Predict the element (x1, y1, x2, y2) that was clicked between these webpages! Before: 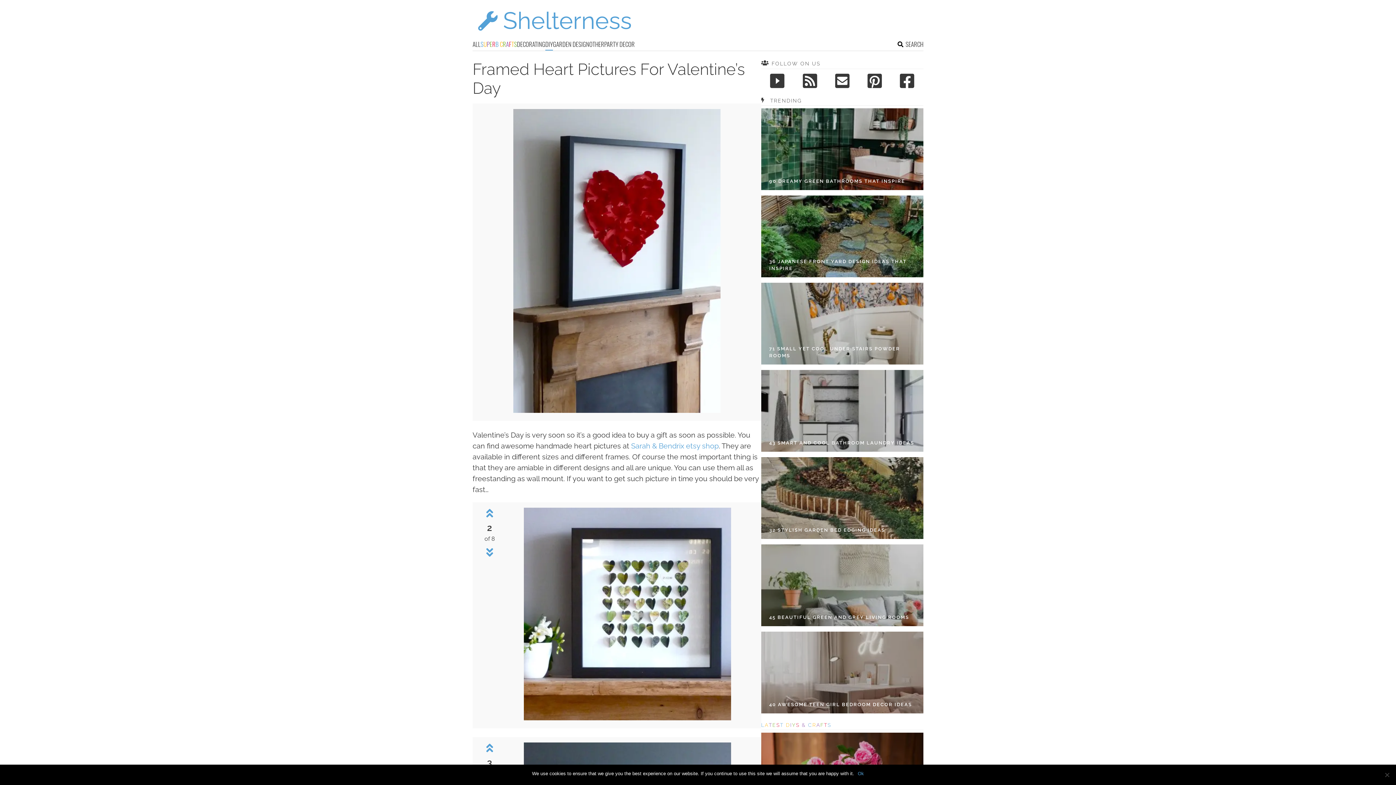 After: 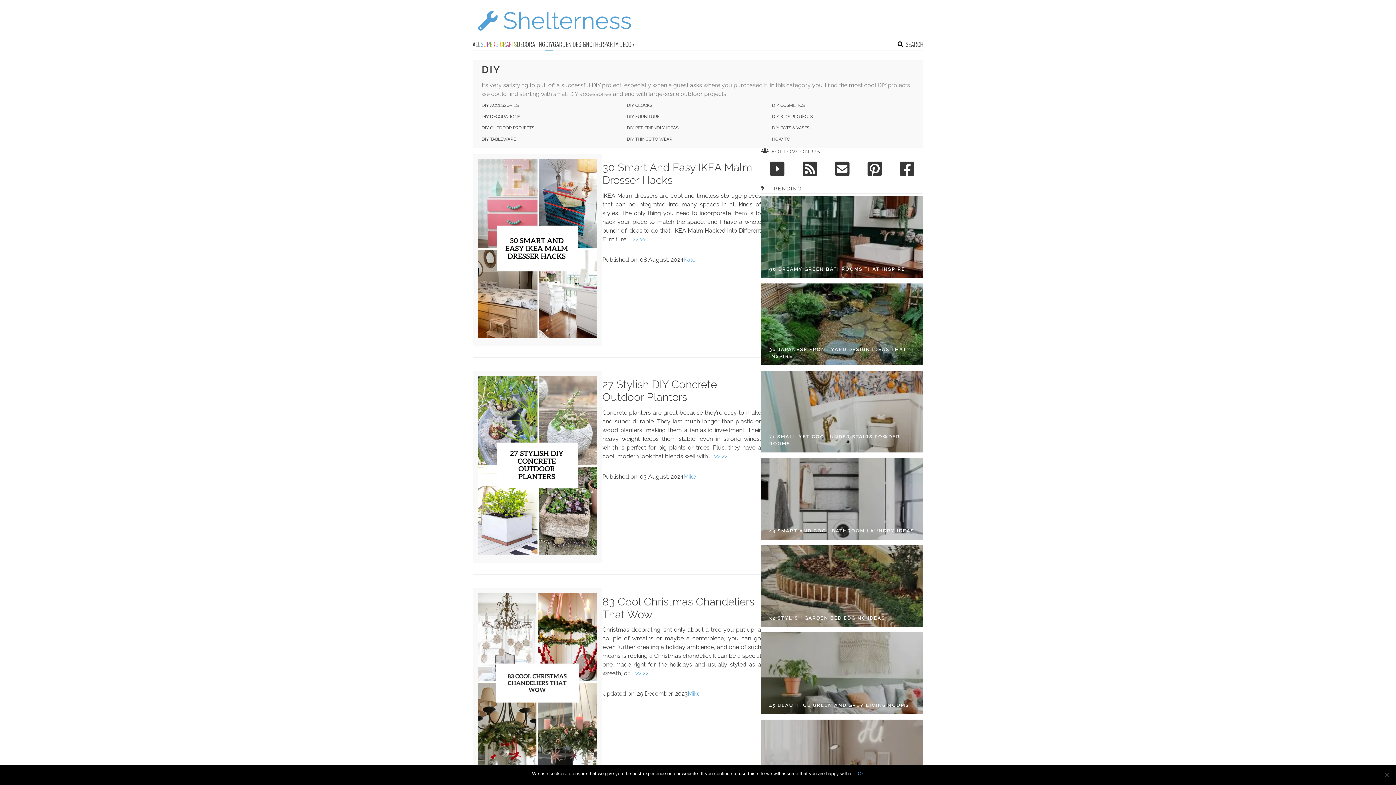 Action: label: DIY bbox: (545, 39, 553, 50)